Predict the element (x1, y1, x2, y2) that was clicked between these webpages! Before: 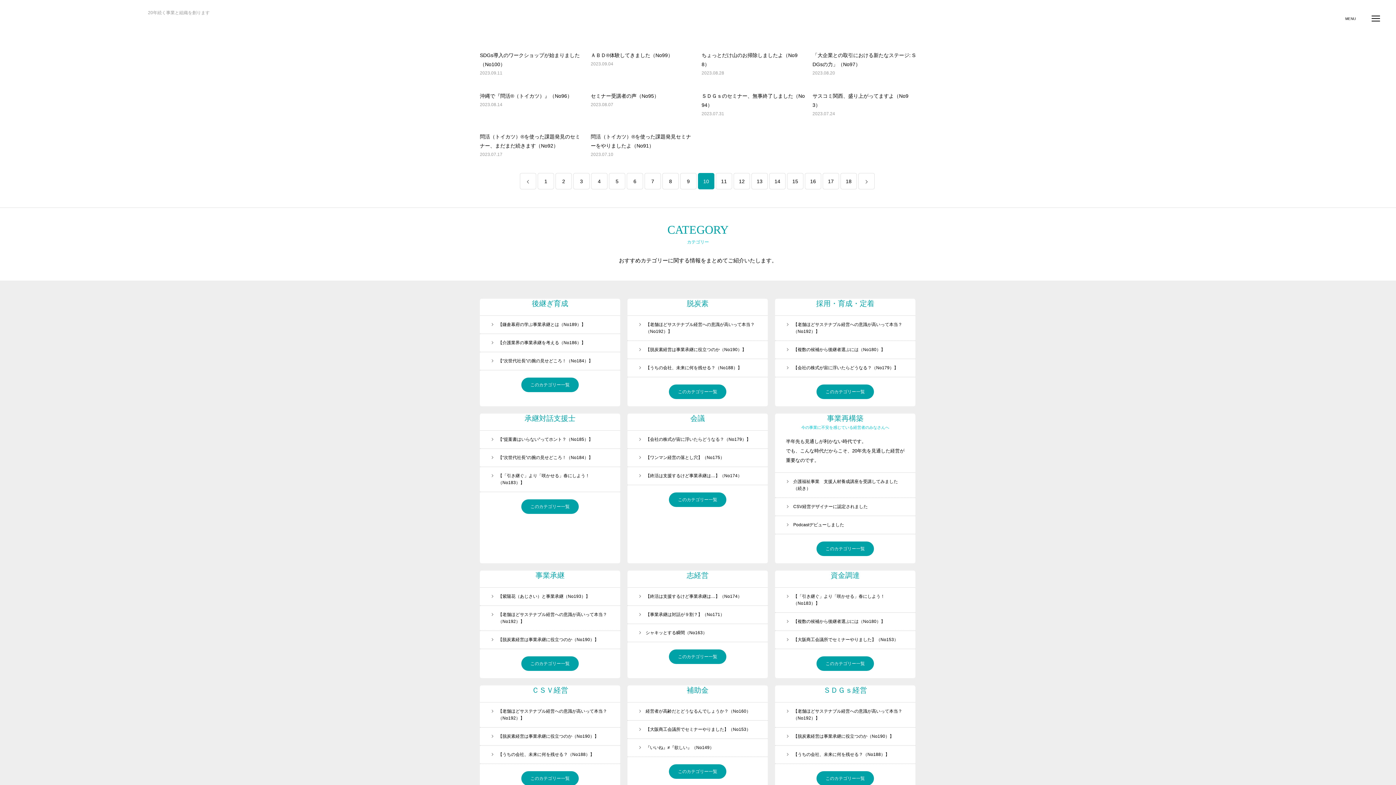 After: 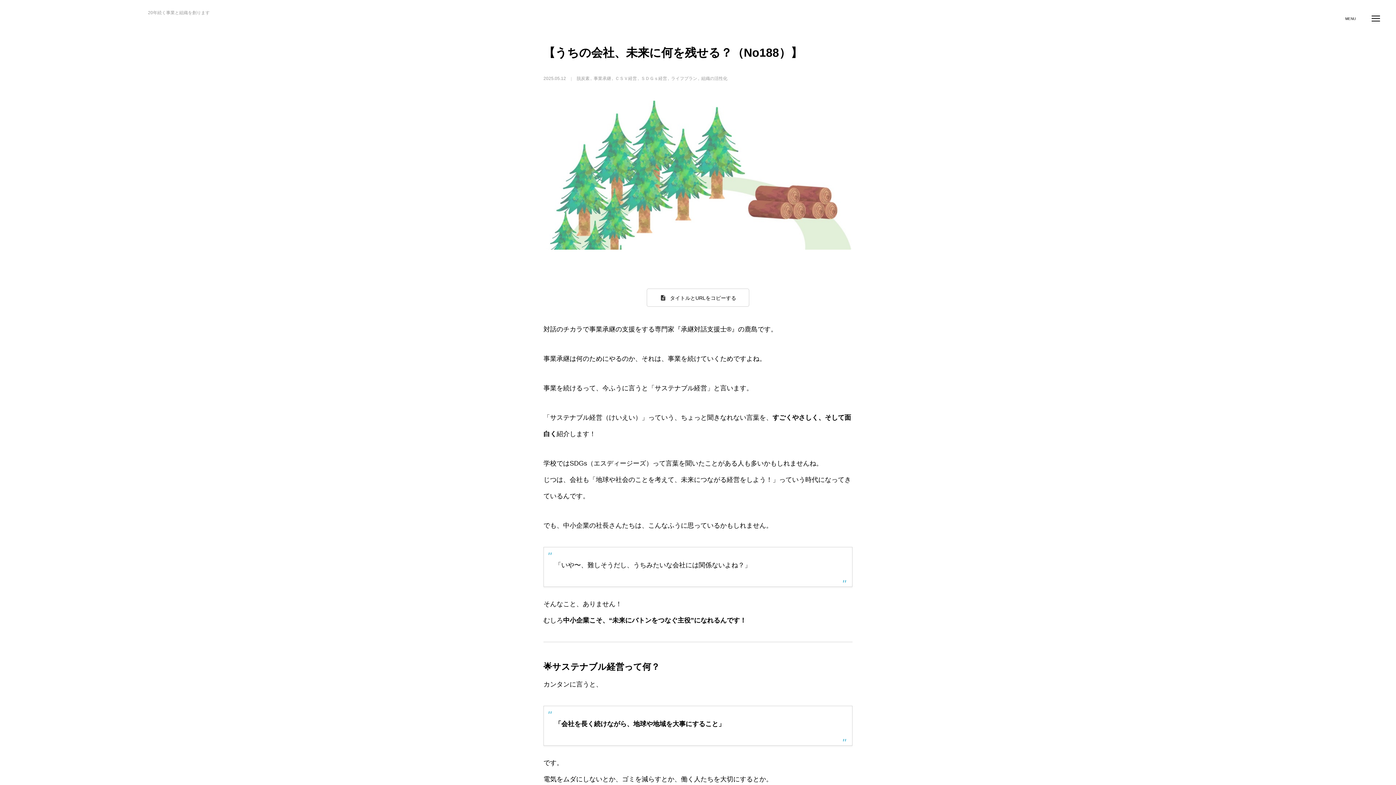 Action: bbox: (627, 364, 767, 371) label: 【うちの会社、未来に何を残せる？（No188）】